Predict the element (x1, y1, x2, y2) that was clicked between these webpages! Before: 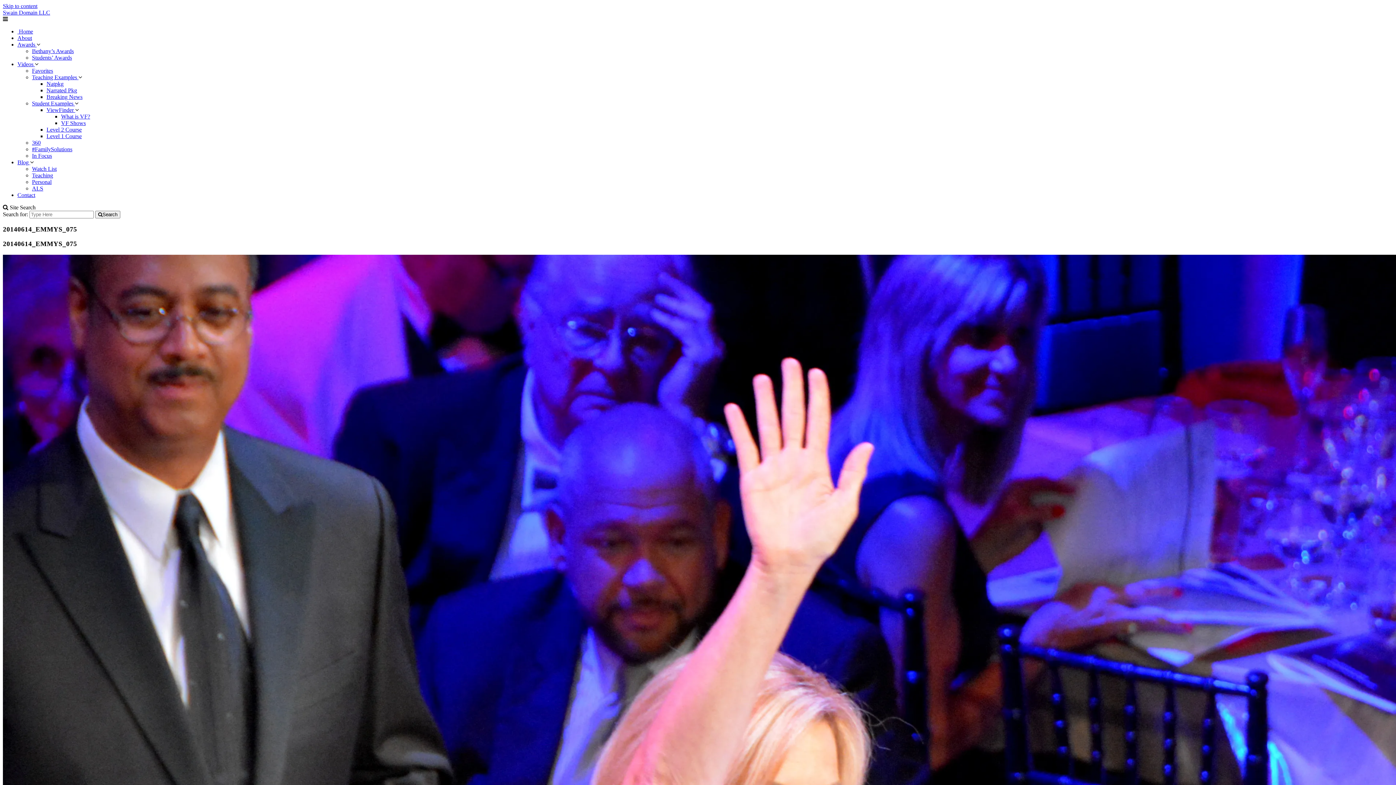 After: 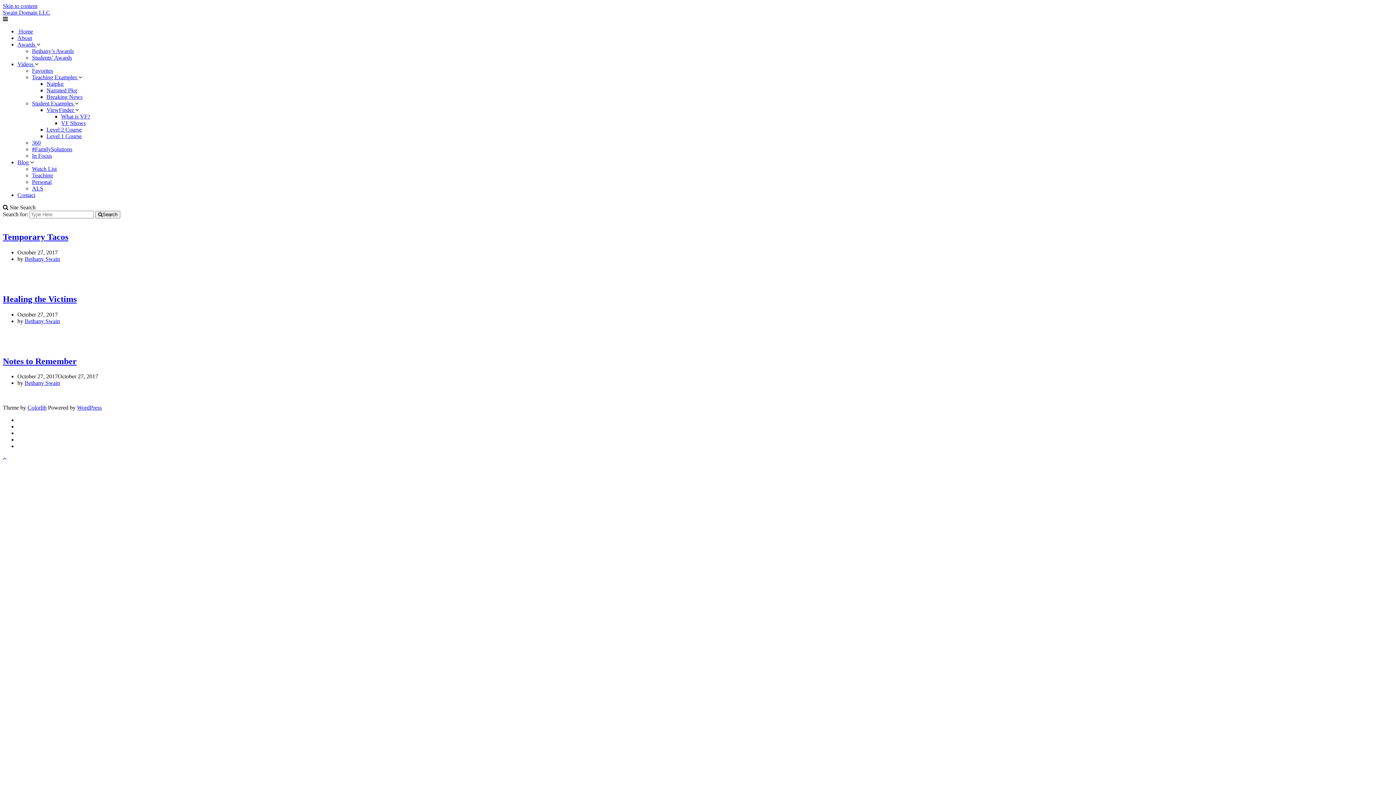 Action: bbox: (32, 67, 53, 73) label: Favorites